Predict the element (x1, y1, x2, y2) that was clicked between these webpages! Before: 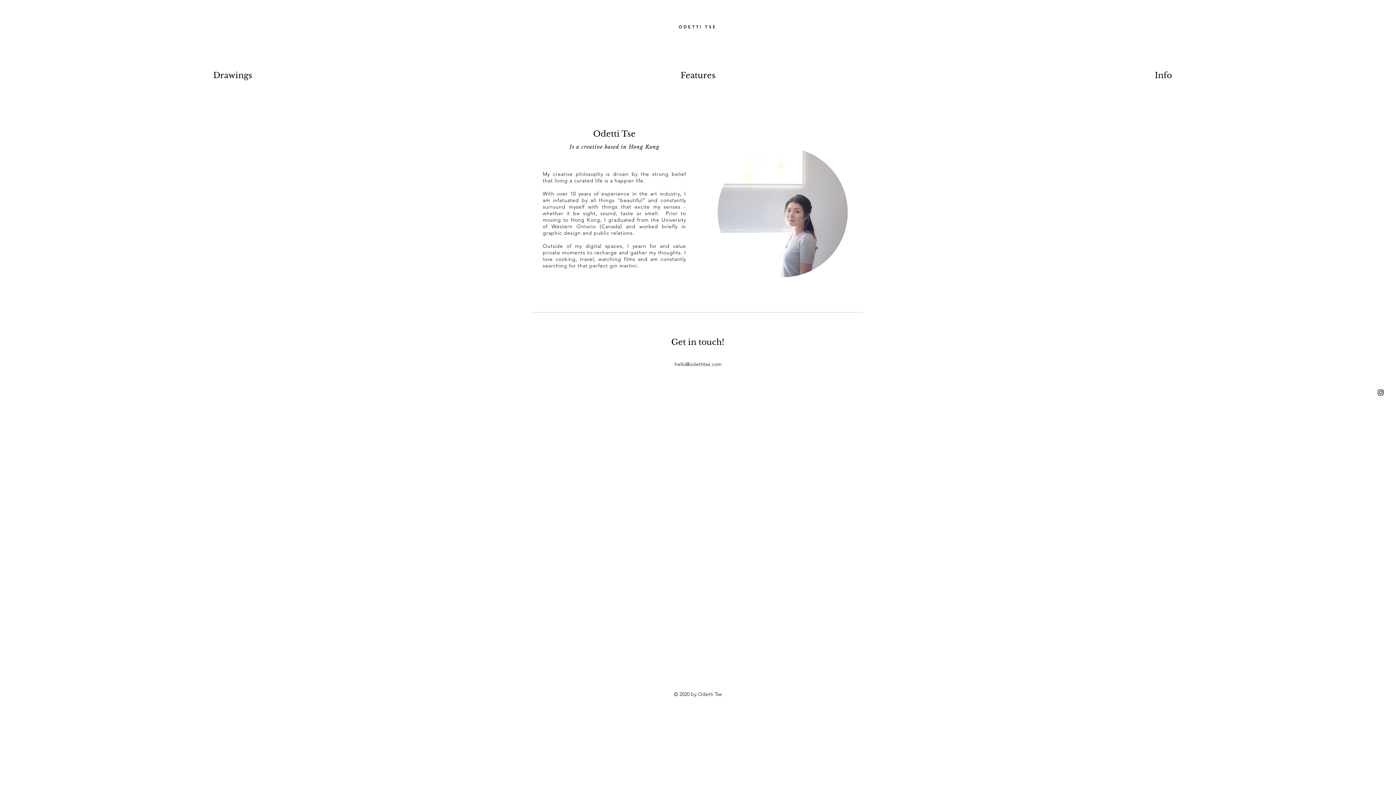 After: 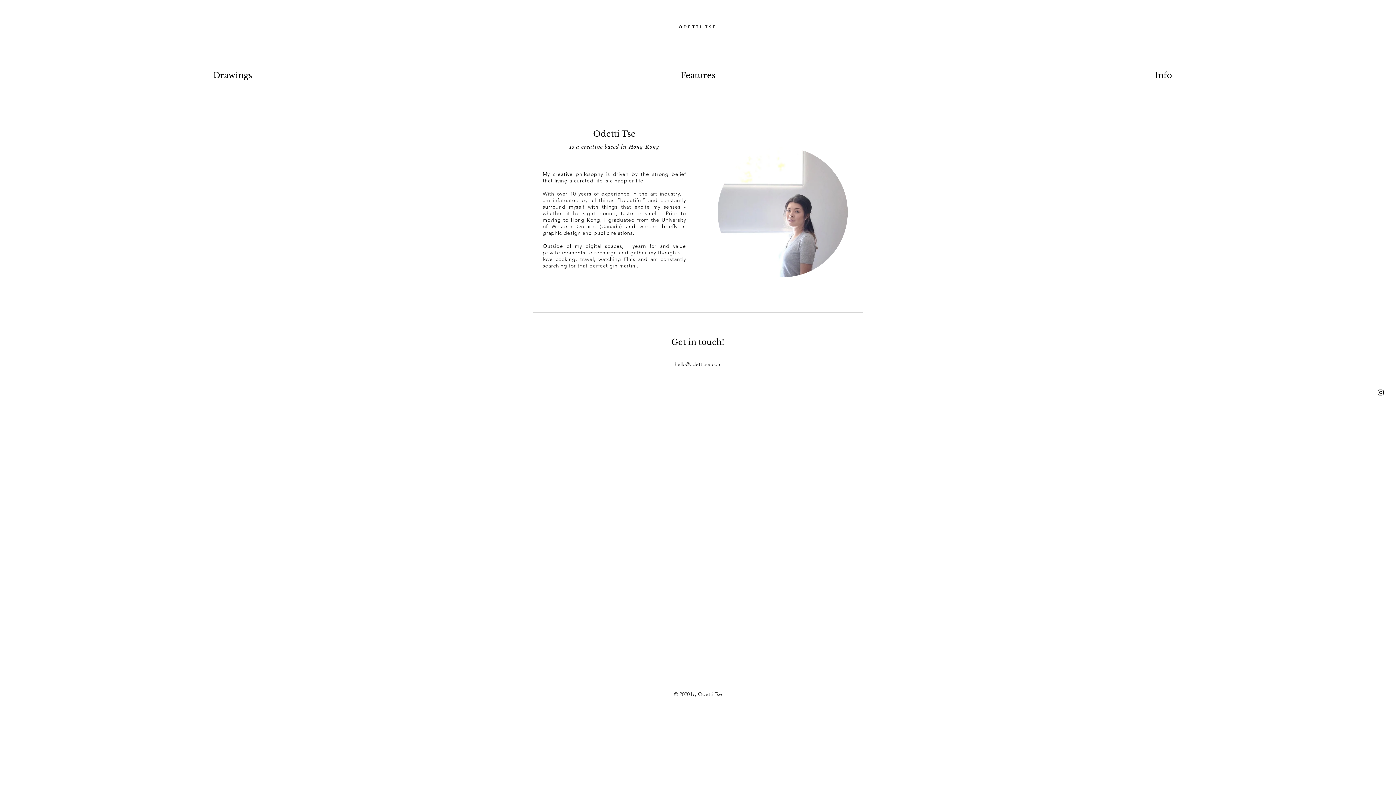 Action: label: Black Instagram Icon bbox: (1377, 388, 1385, 396)